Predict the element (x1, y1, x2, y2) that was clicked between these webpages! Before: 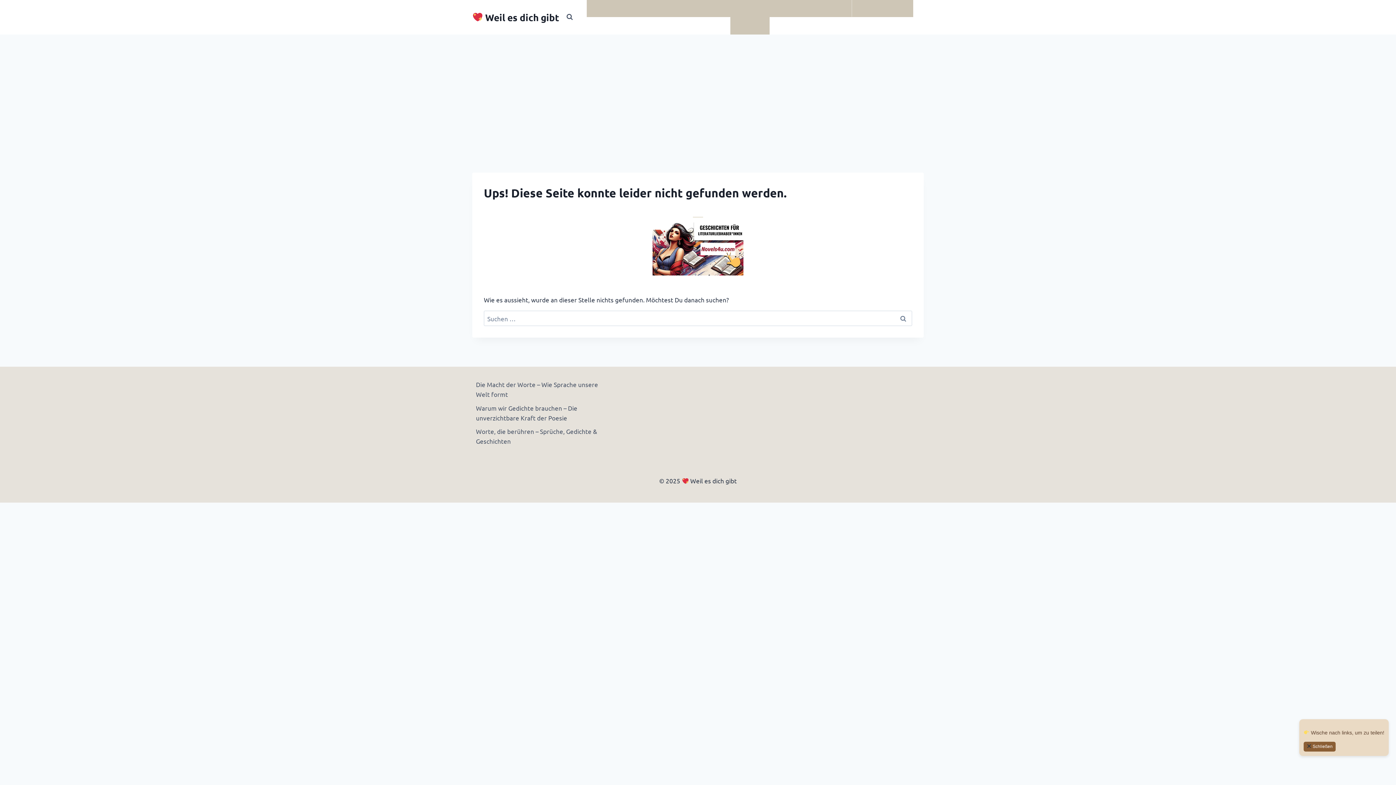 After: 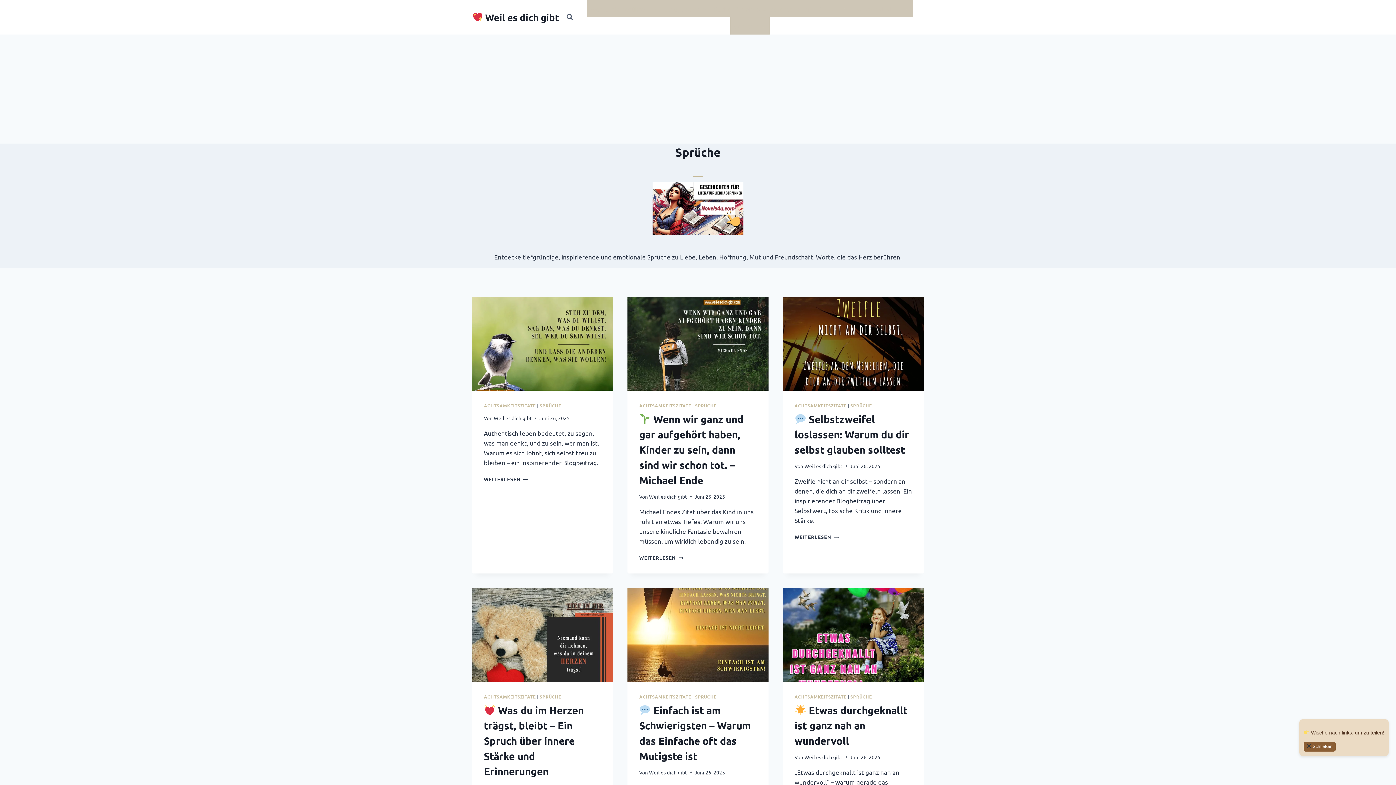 Action: label: Sprüche bbox: (815, 0, 852, 17)